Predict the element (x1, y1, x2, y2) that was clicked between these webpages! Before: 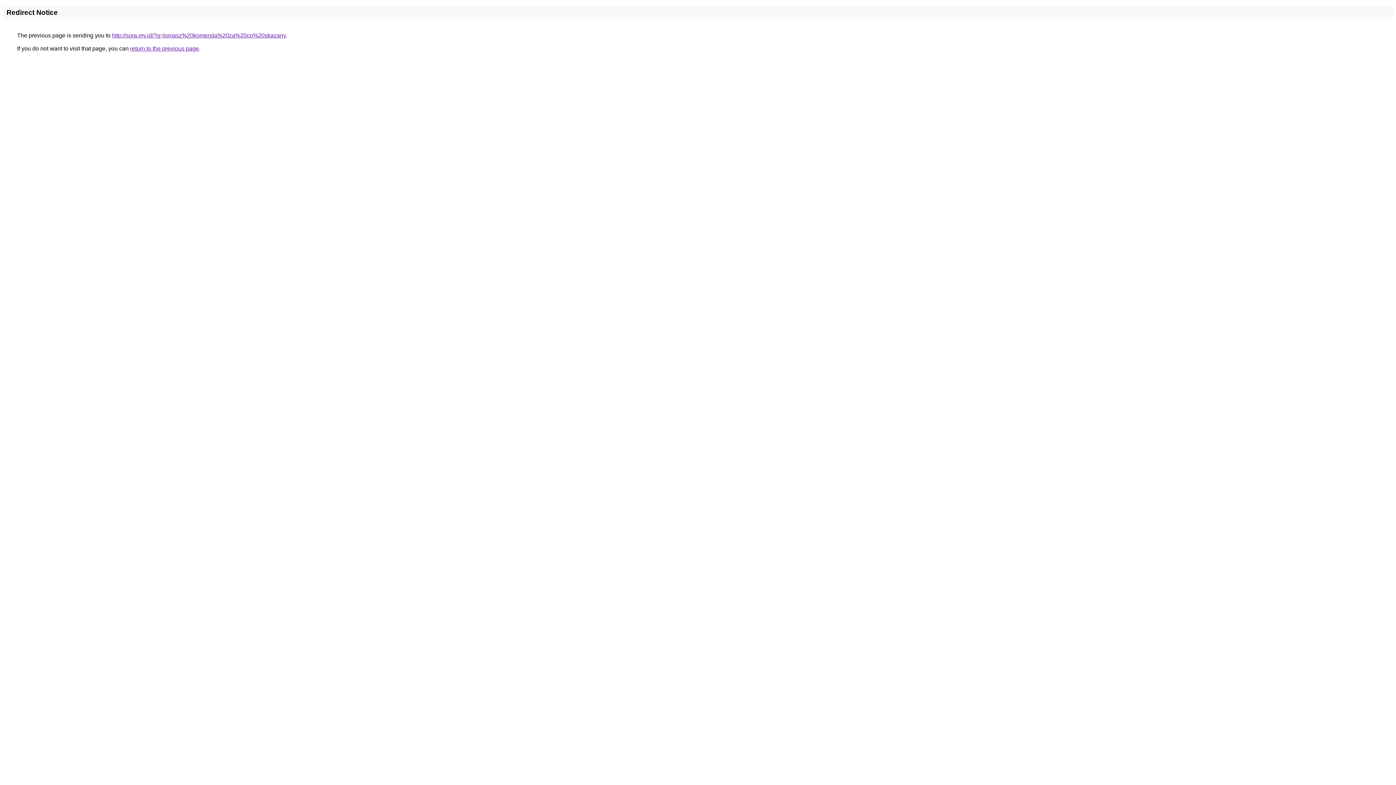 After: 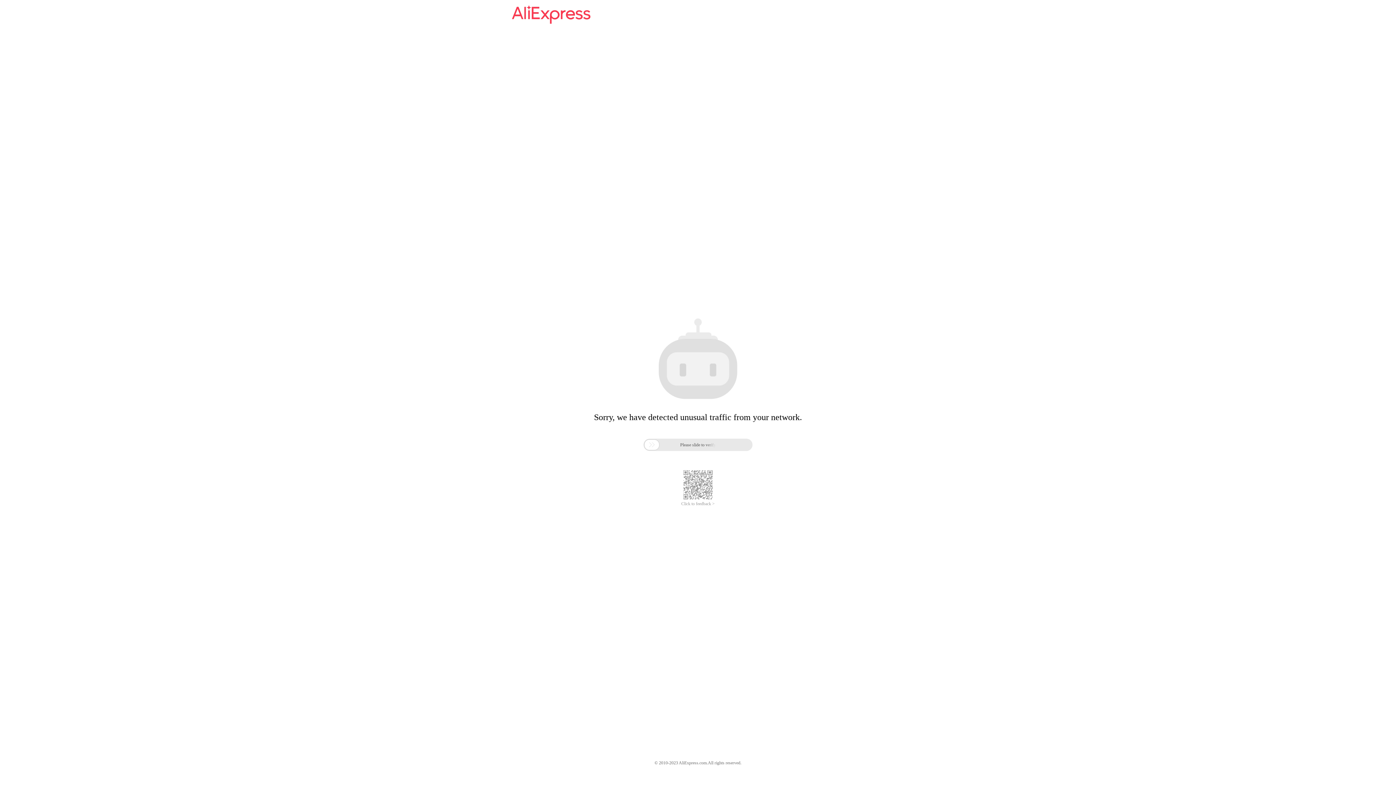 Action: bbox: (112, 32, 285, 38) label: http://sora.my.id/?q=tomasz%20komenda%20za%20co%20skazany